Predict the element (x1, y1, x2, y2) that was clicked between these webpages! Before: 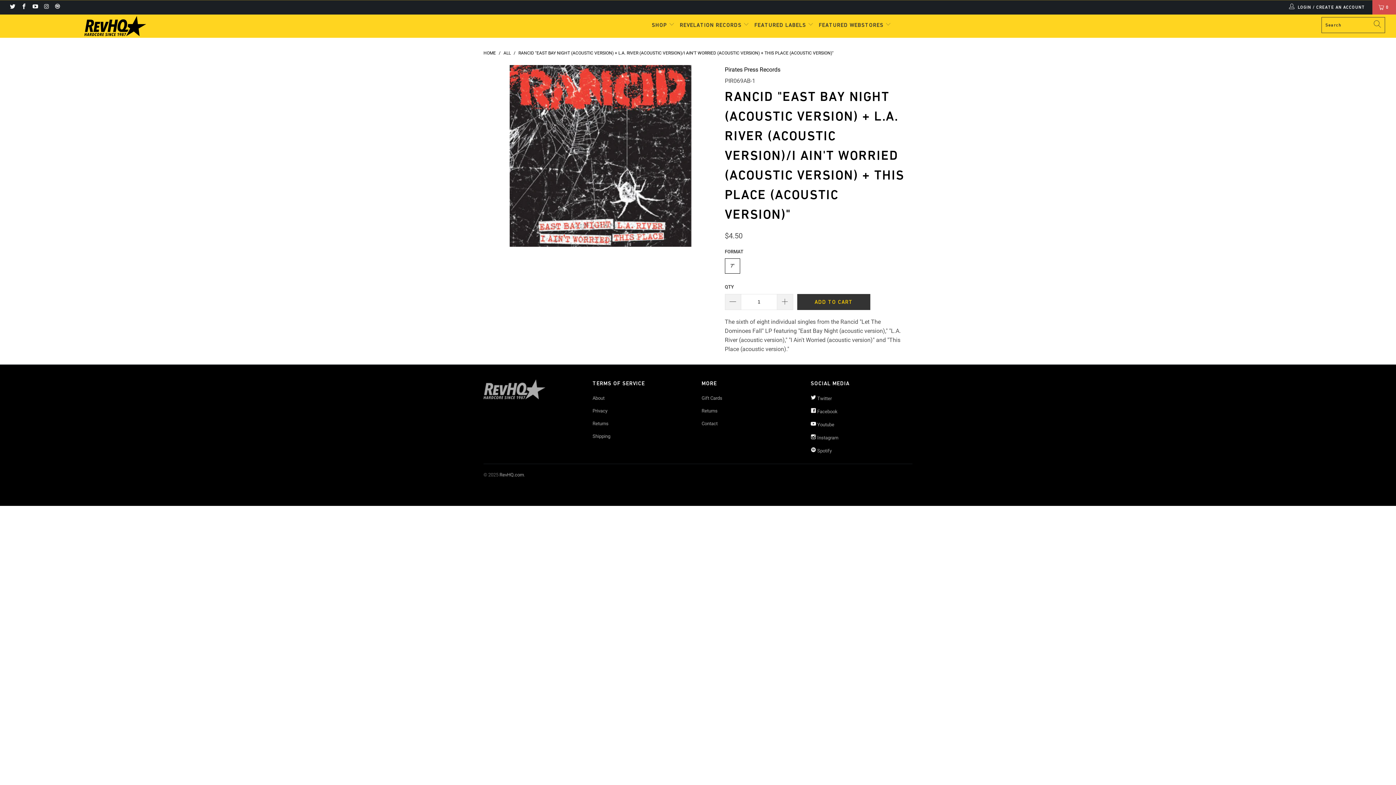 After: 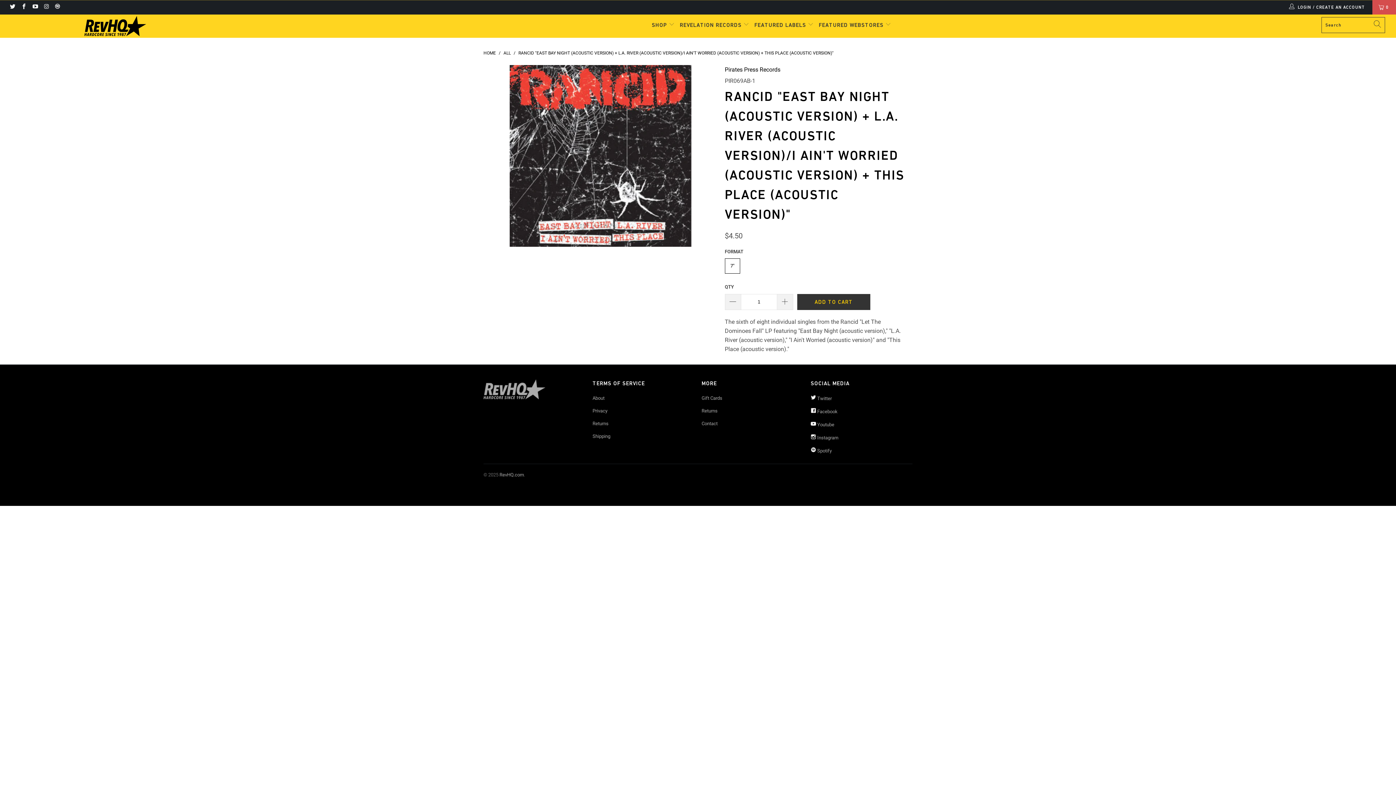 Action: bbox: (9, 4, 15, 9)